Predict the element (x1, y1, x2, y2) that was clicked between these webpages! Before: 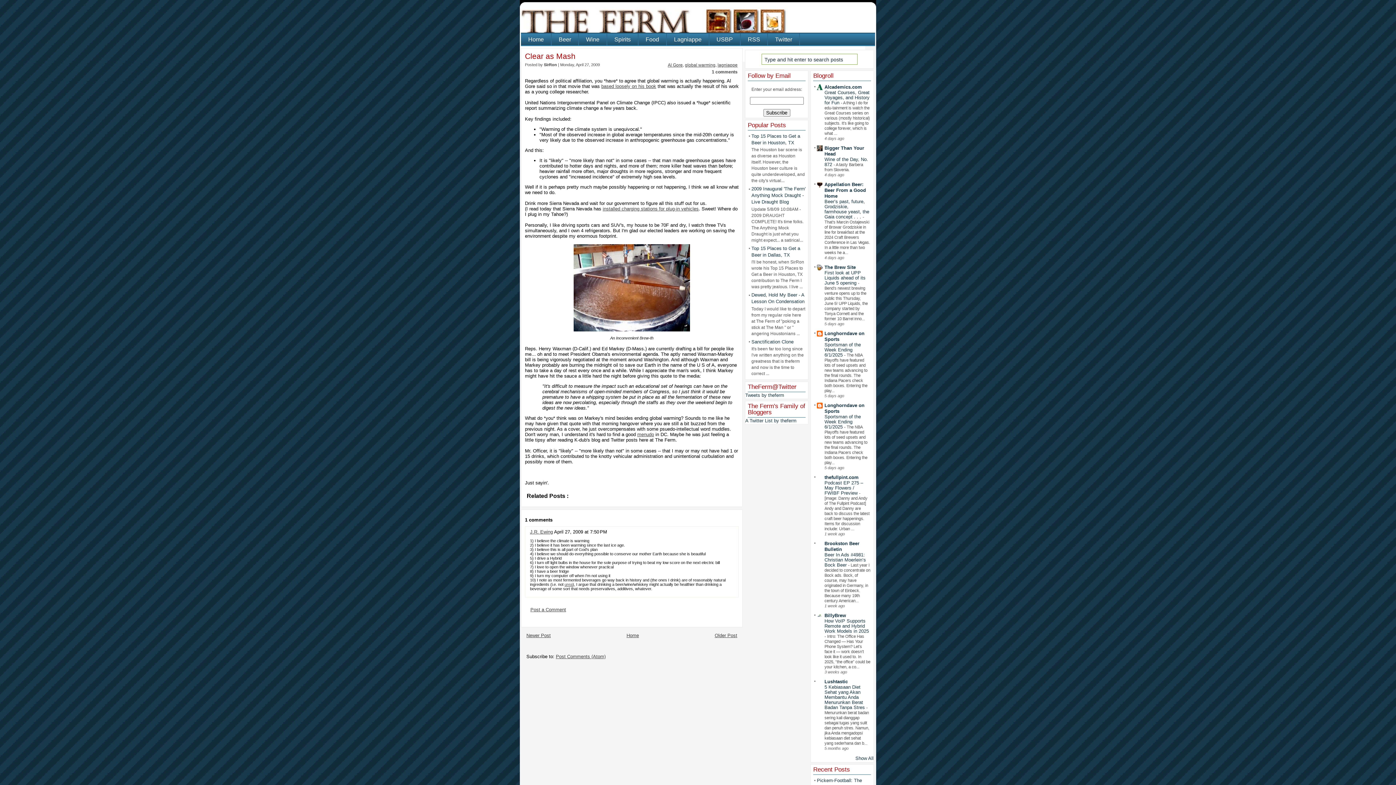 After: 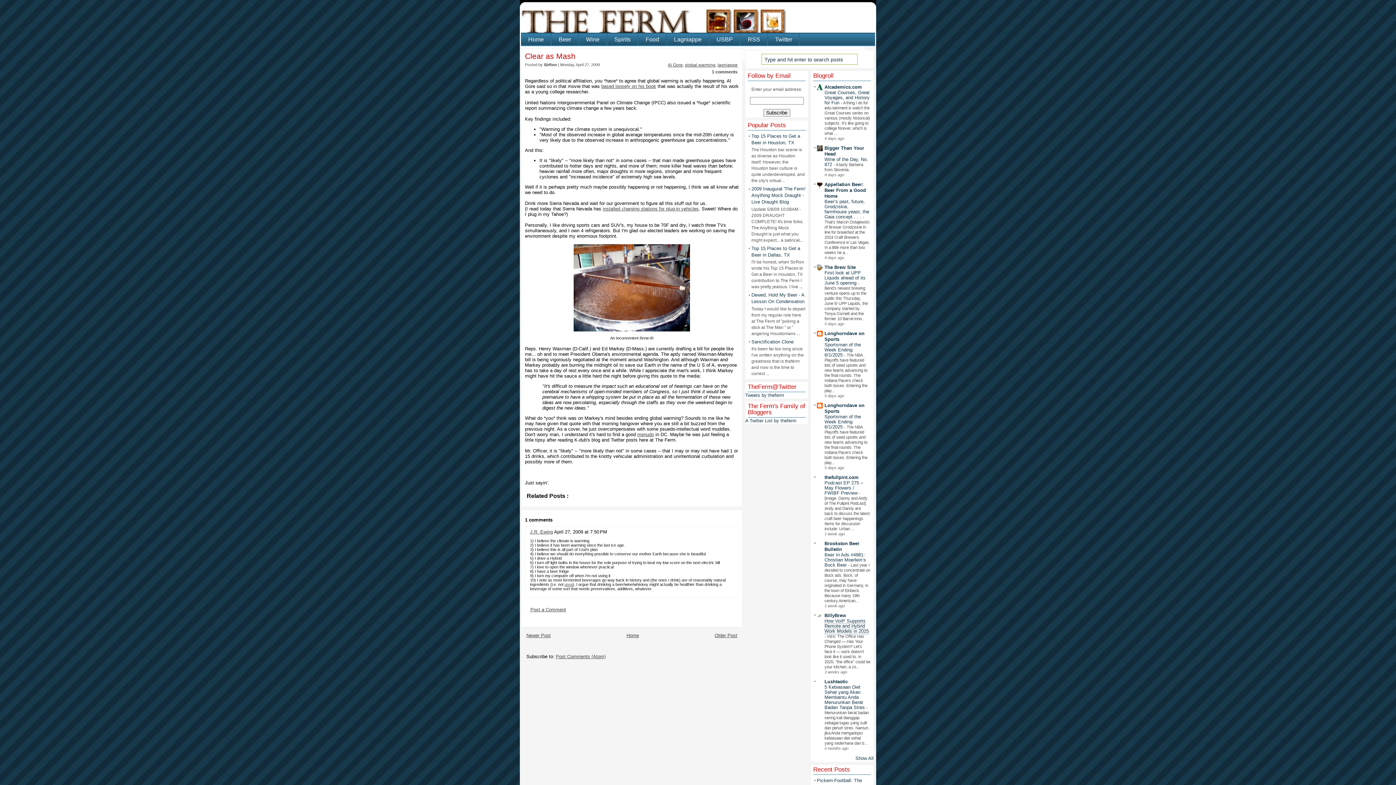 Action: label: How VoIP Supports Remote and Hybrid Work Models in 2025  bbox: (824, 618, 869, 634)